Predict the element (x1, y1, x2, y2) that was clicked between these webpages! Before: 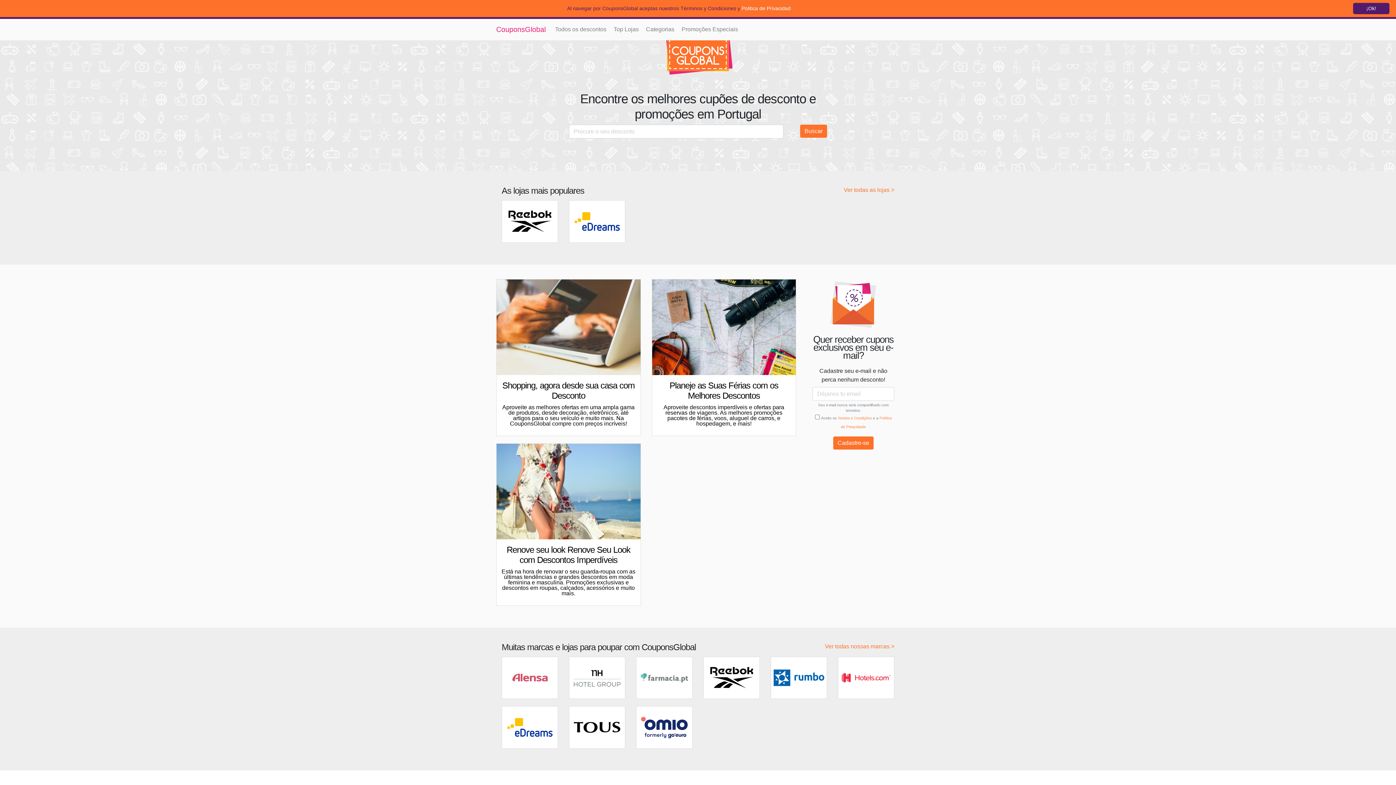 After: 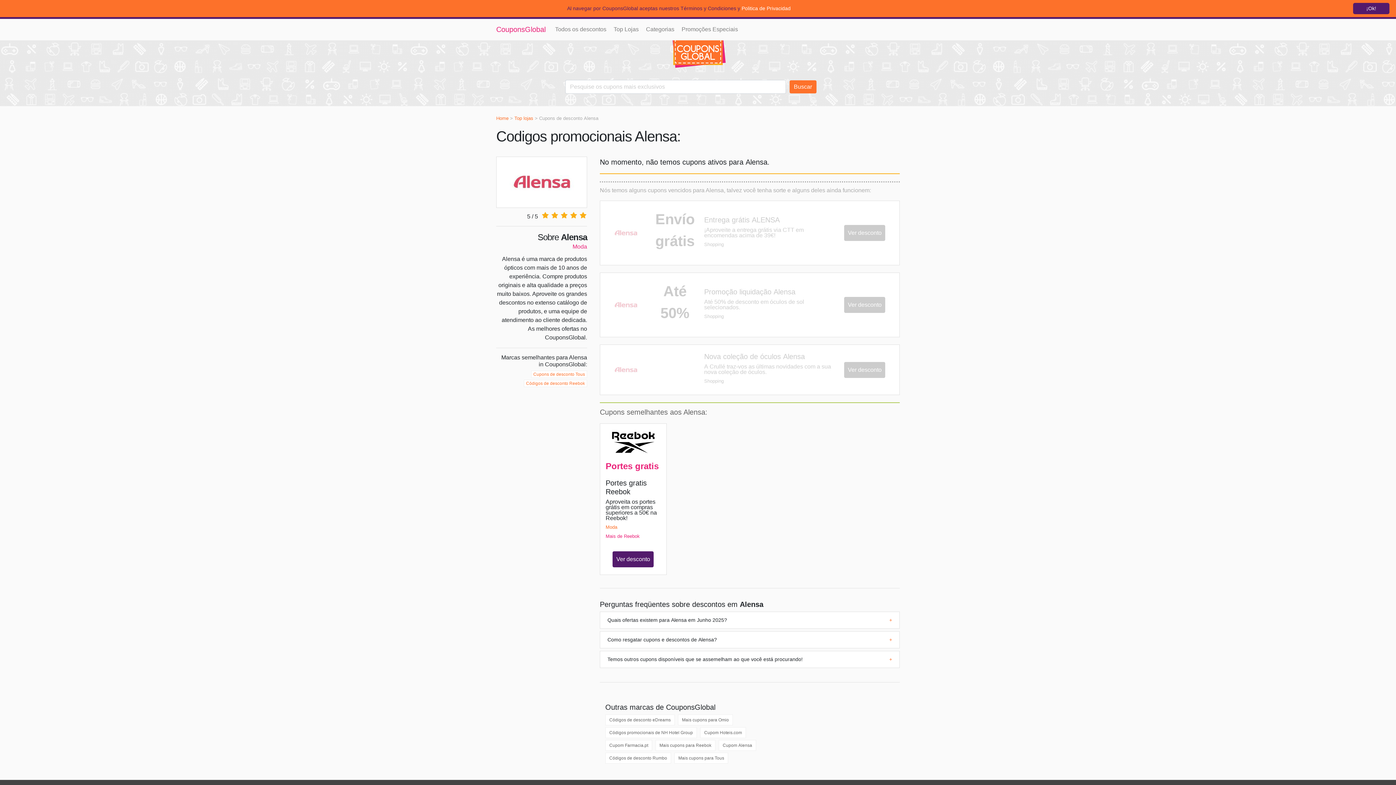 Action: bbox: (504, 674, 556, 680)